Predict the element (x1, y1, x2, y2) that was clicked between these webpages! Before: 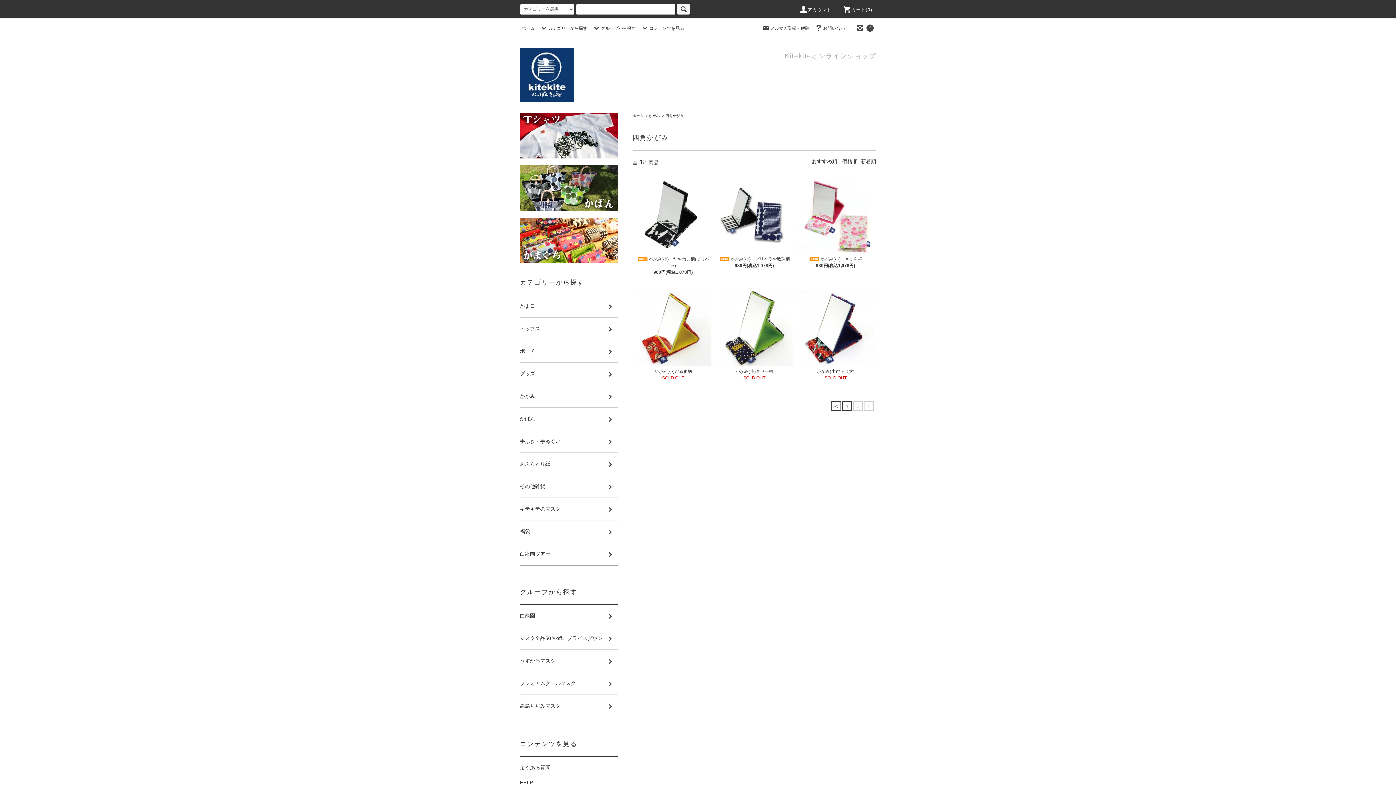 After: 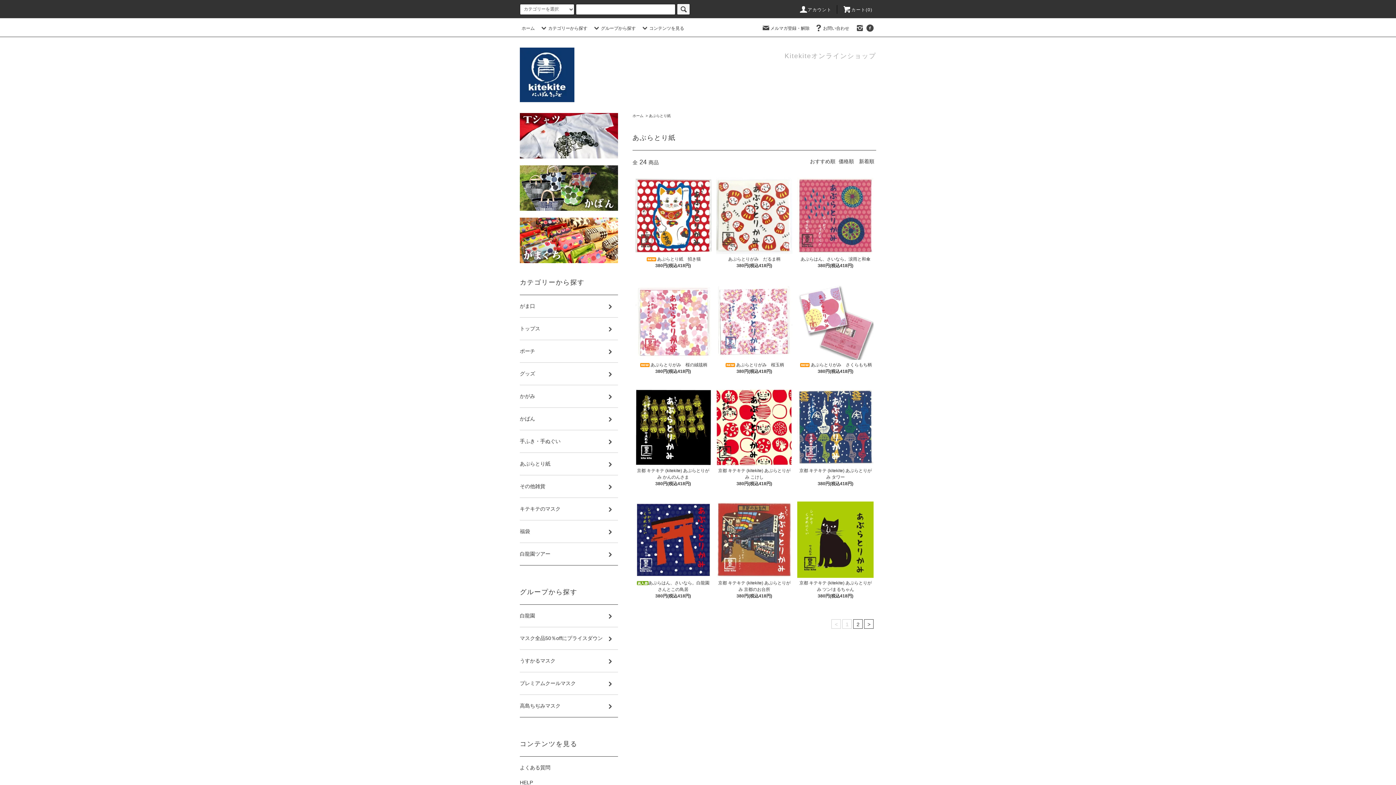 Action: bbox: (520, 453, 618, 475) label: あぶらとり紙